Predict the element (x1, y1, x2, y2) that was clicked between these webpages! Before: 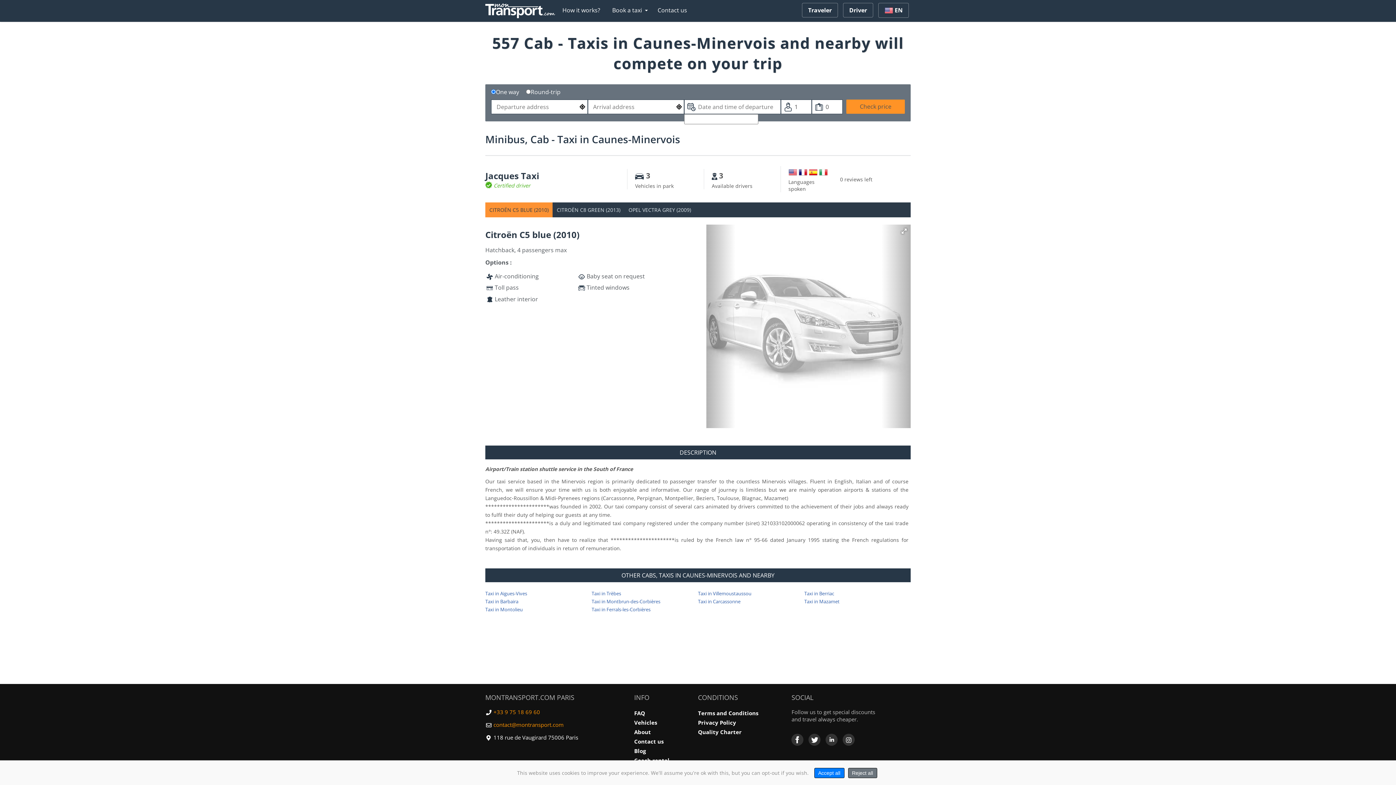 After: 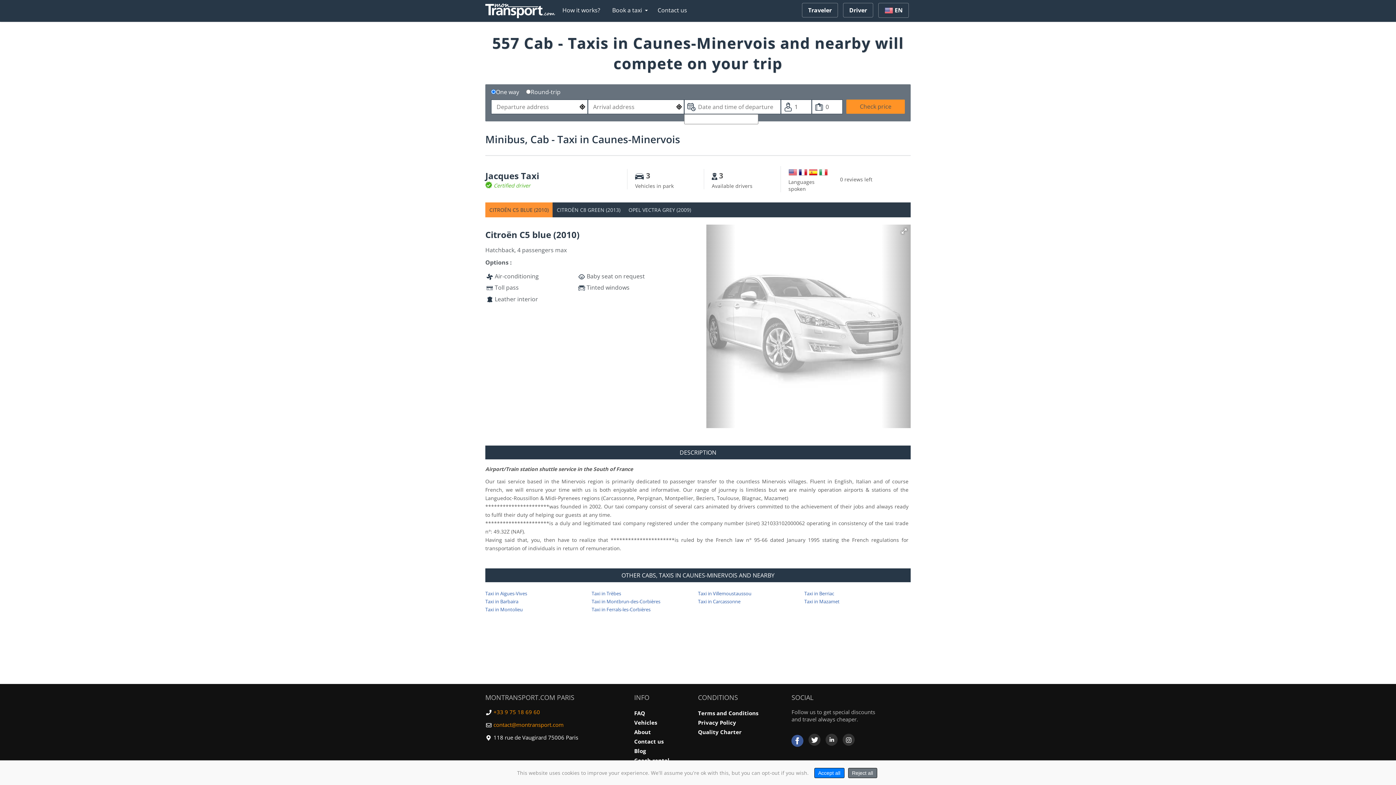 Action: label: Facebook bbox: (791, 734, 803, 746)